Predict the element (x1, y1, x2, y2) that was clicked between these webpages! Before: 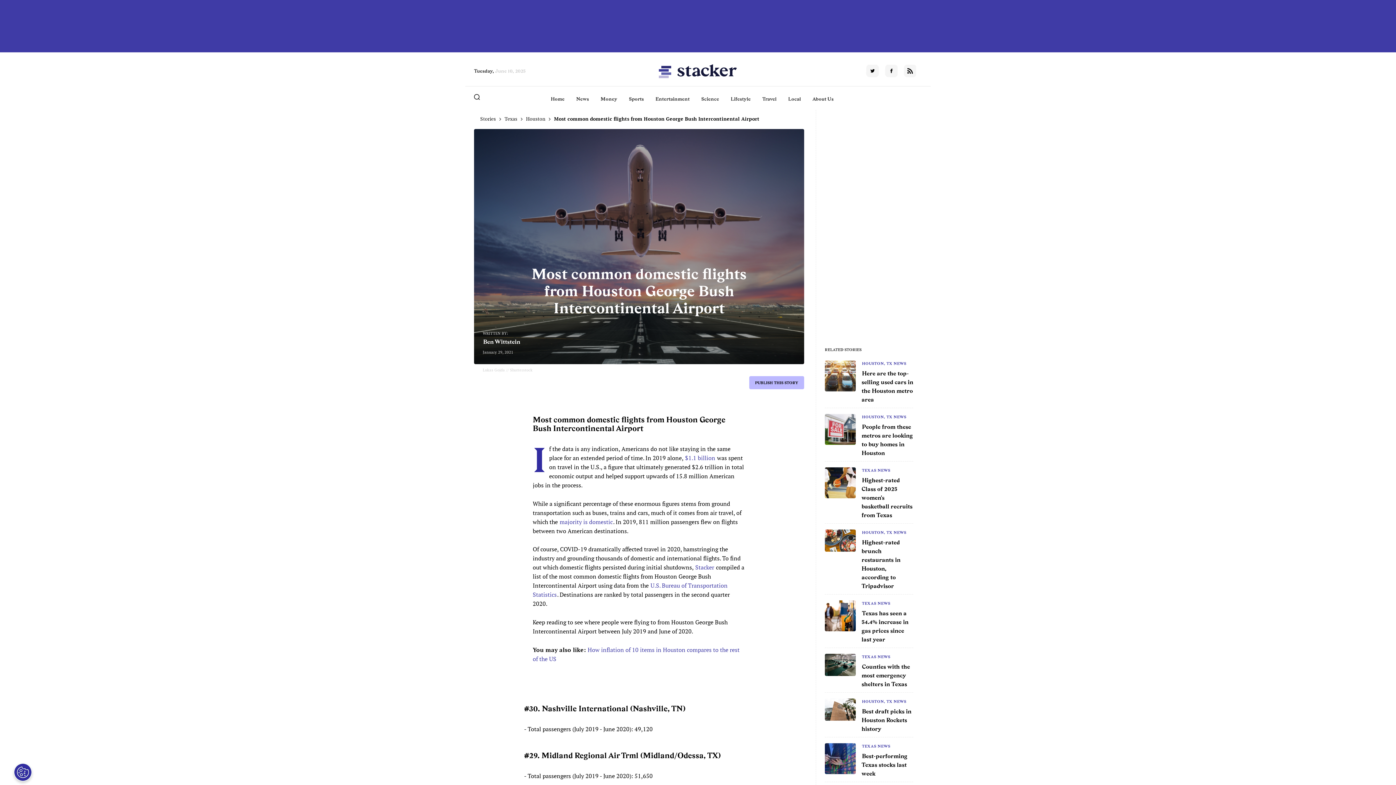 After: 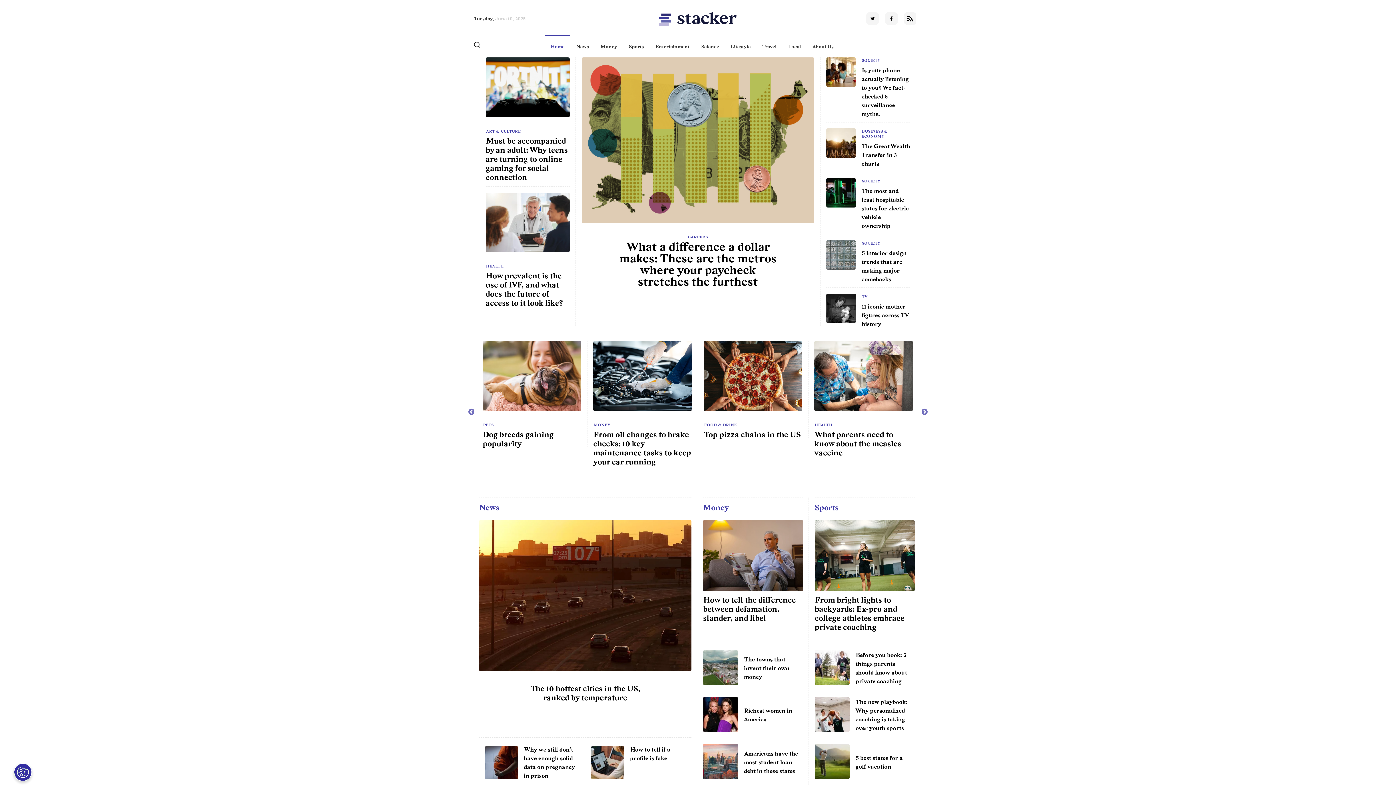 Action: label: Home bbox: (550, 95, 564, 102)